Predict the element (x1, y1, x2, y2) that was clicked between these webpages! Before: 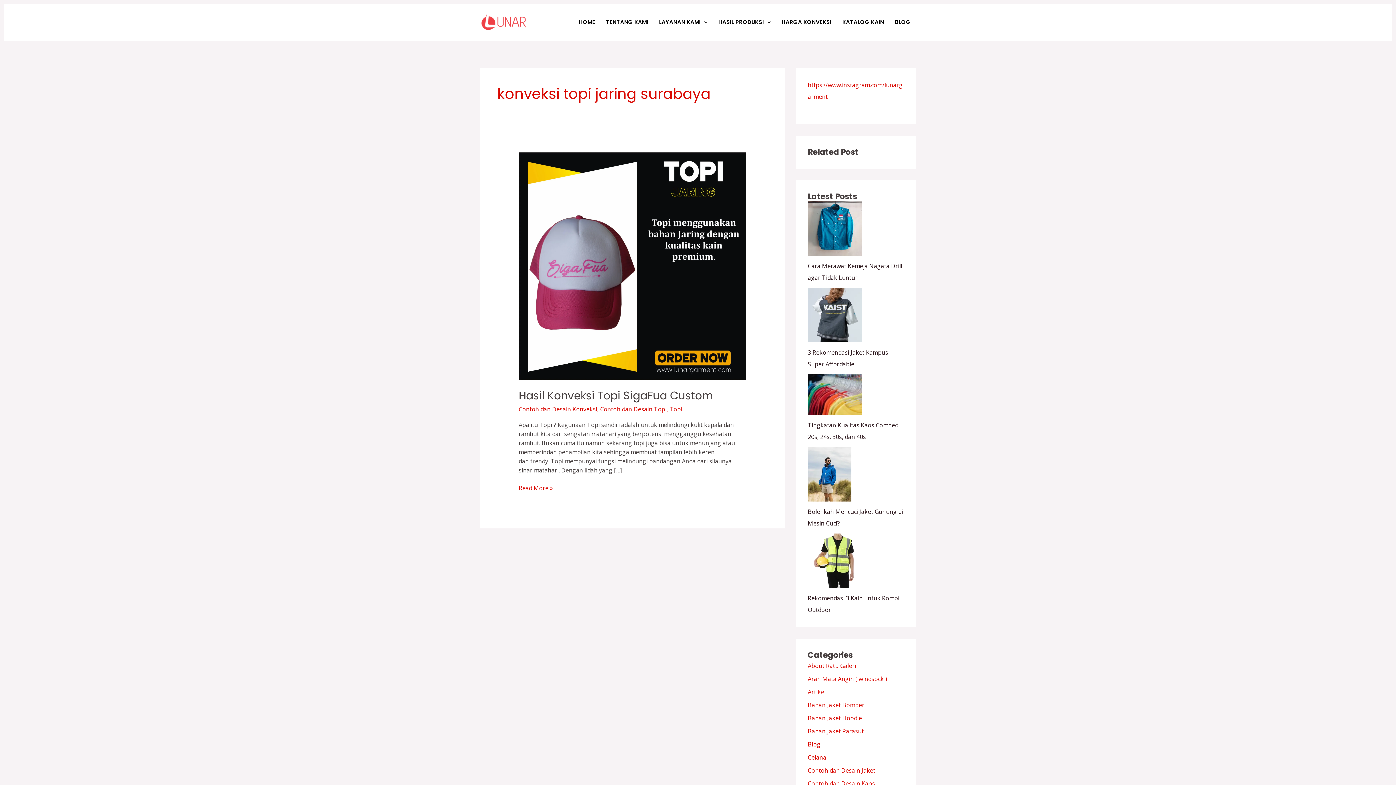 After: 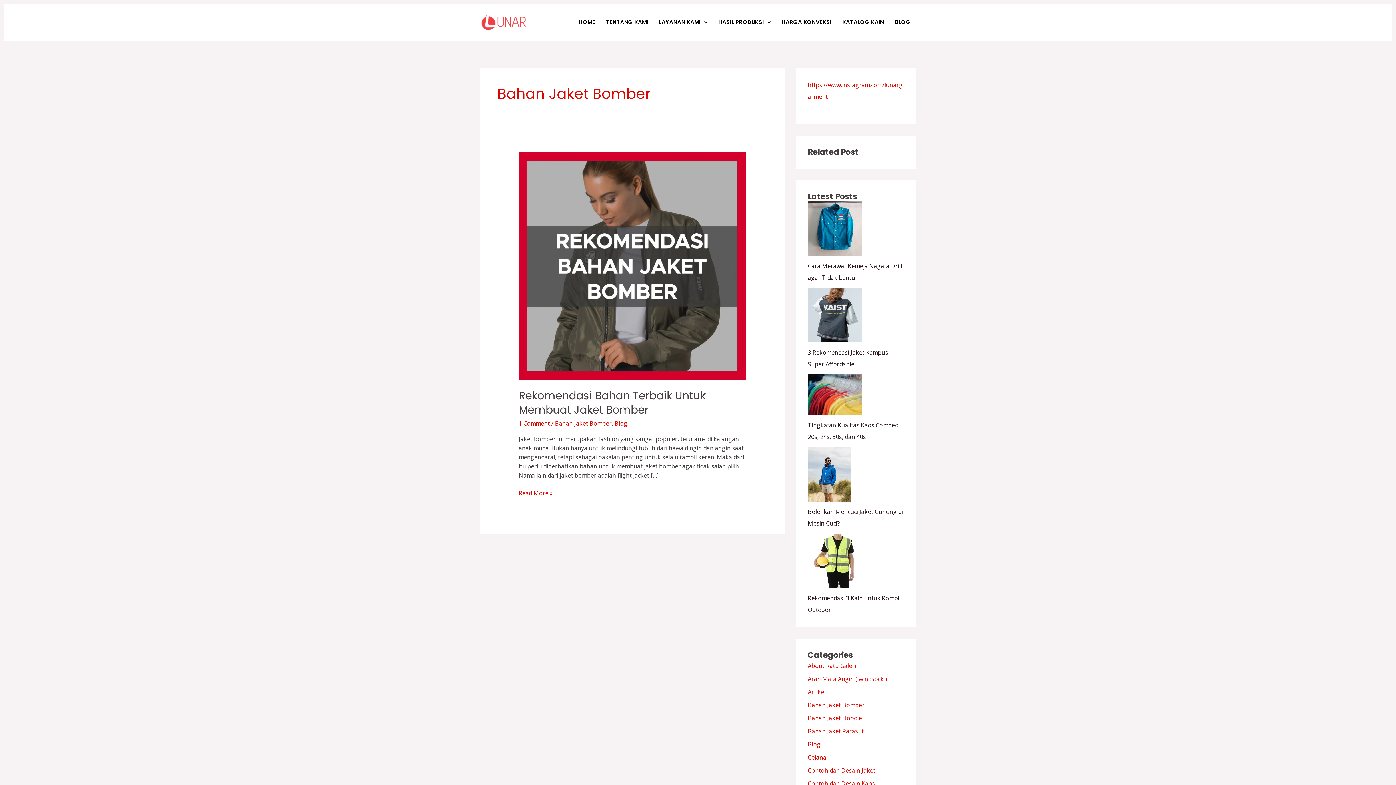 Action: label: Bahan Jaket Bomber bbox: (808, 701, 864, 709)